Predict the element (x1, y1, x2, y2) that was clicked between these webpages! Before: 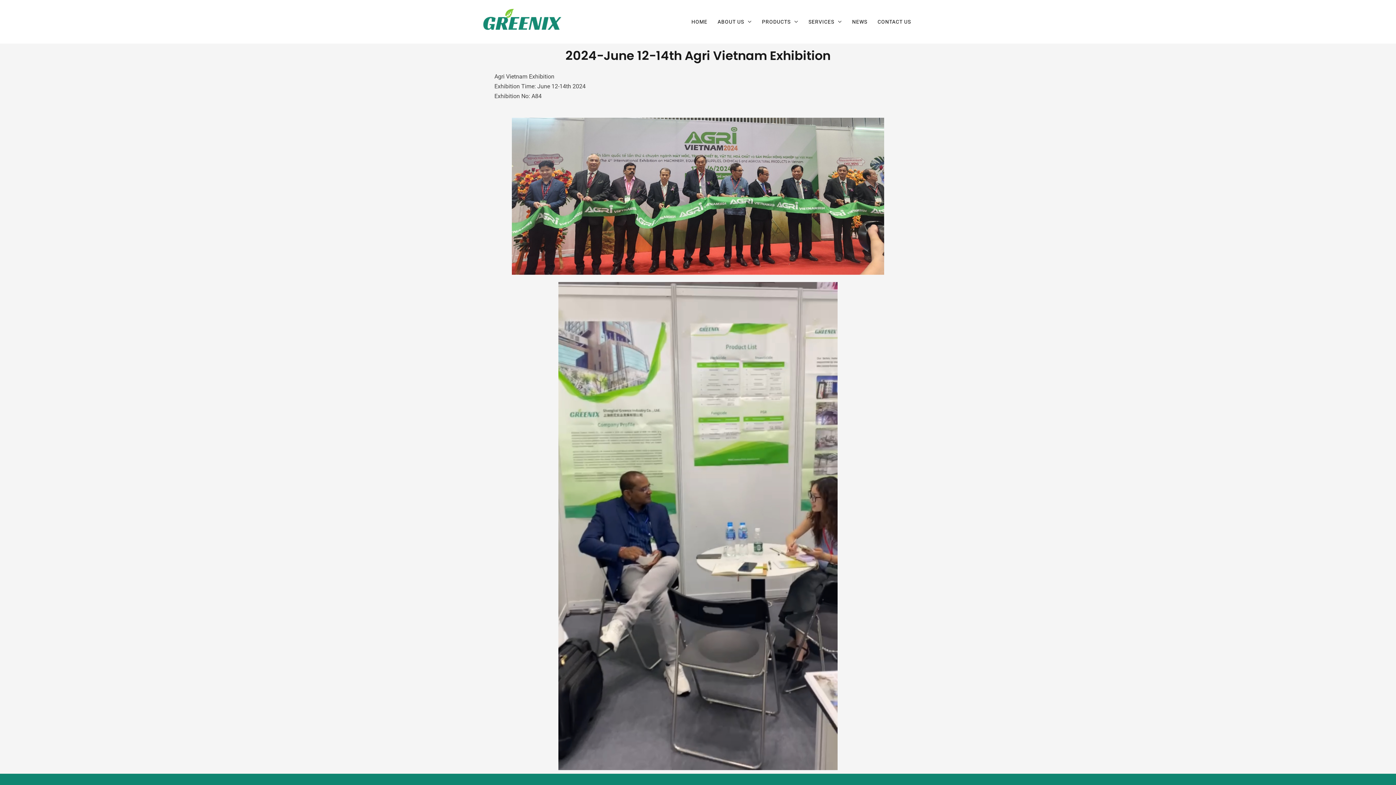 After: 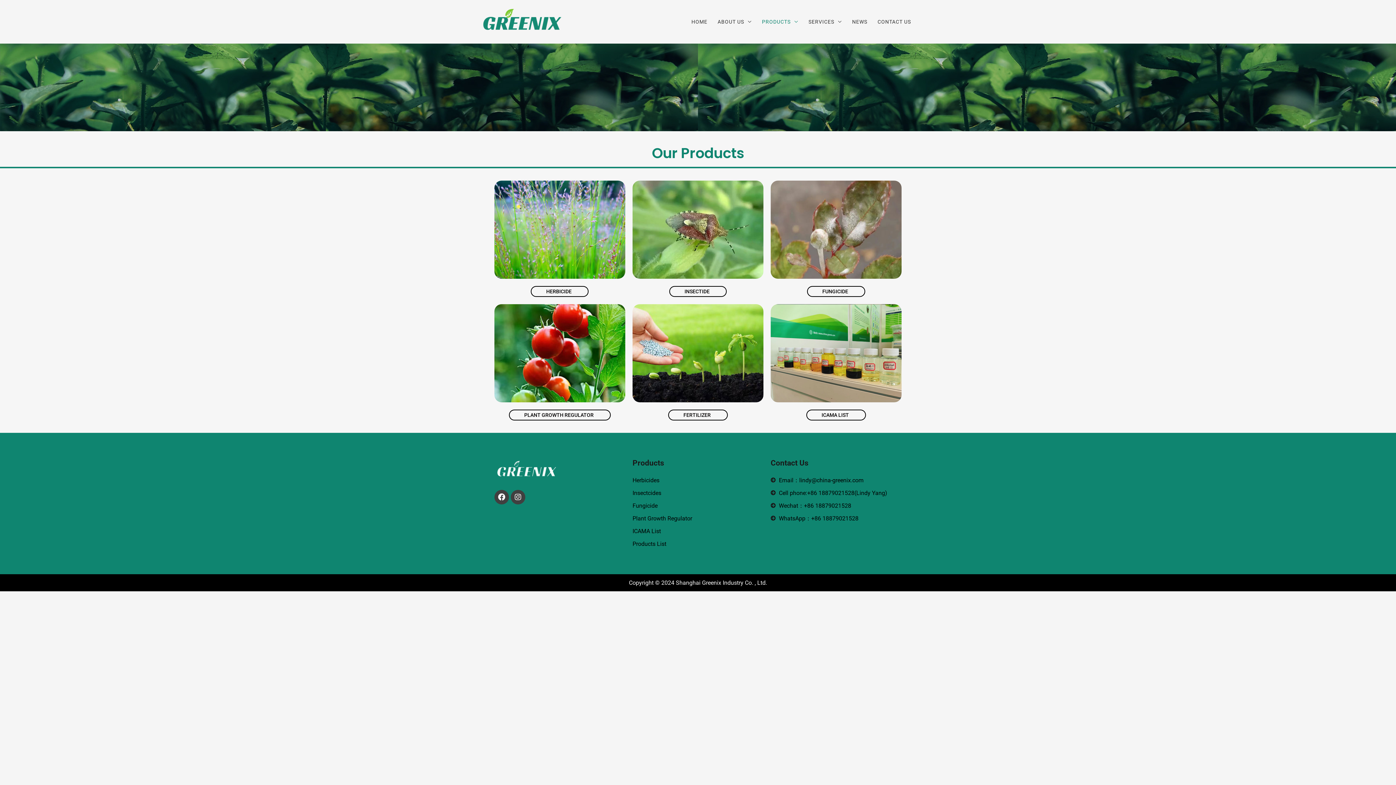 Action: bbox: (757, 19, 803, 24) label: PRODUCTS